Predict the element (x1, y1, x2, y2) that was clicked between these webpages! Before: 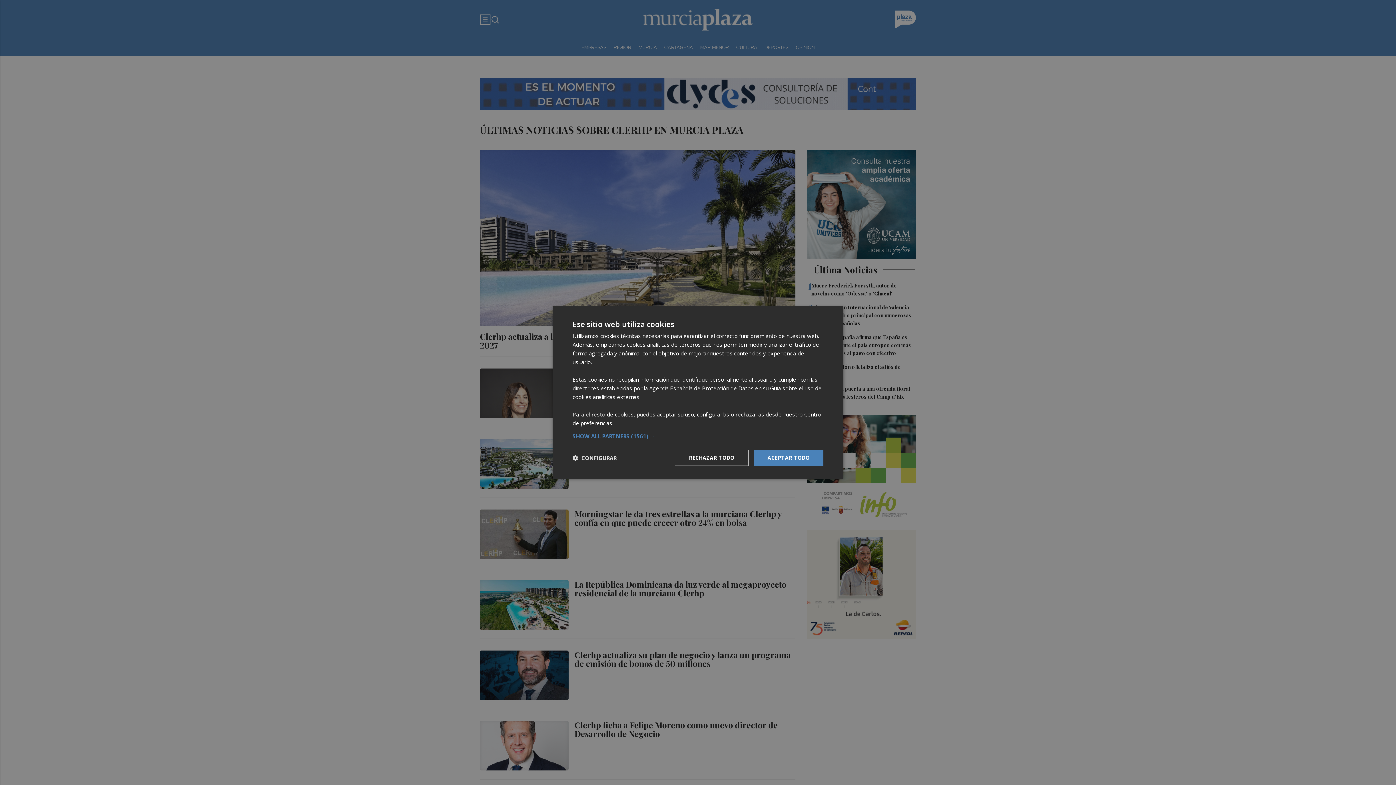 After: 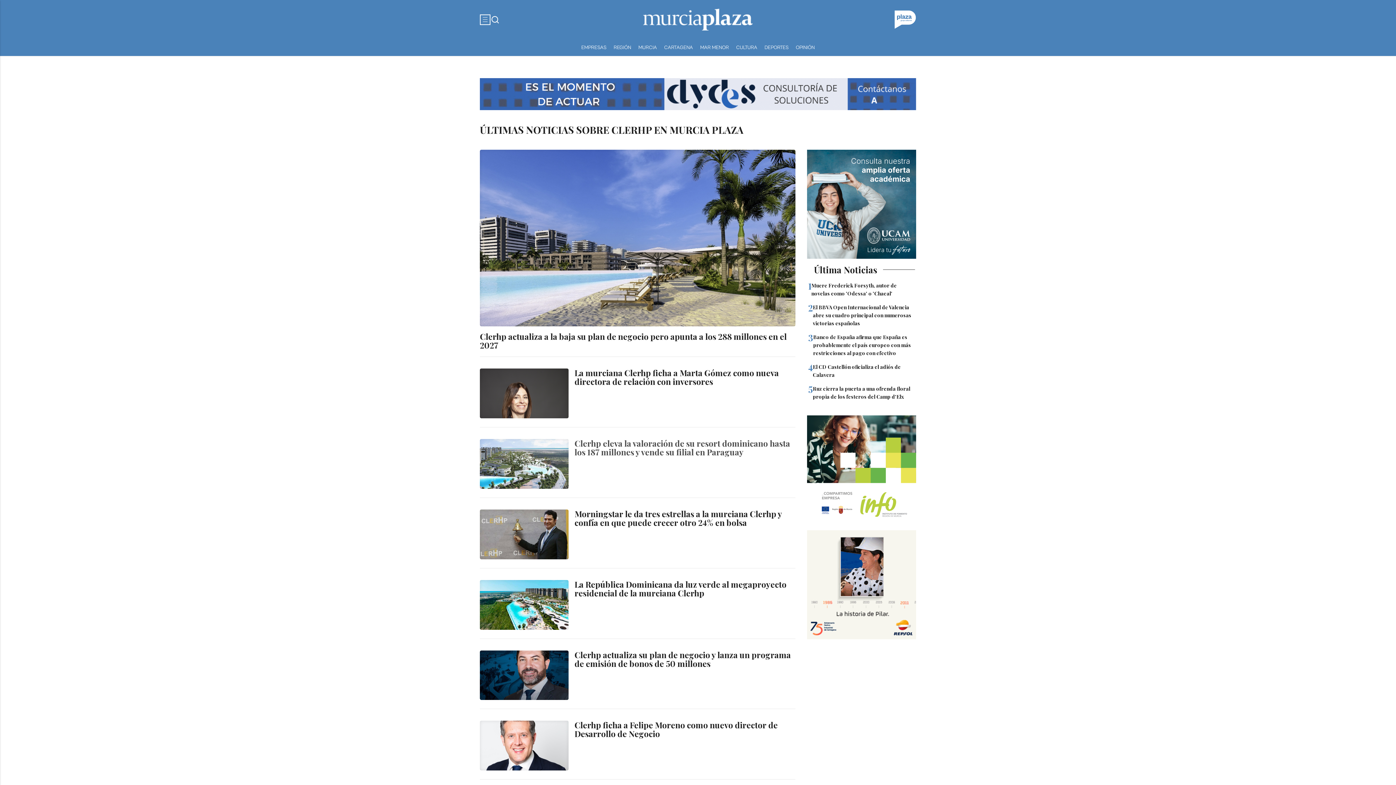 Action: bbox: (753, 450, 823, 466) label: ACEPTAR TODO